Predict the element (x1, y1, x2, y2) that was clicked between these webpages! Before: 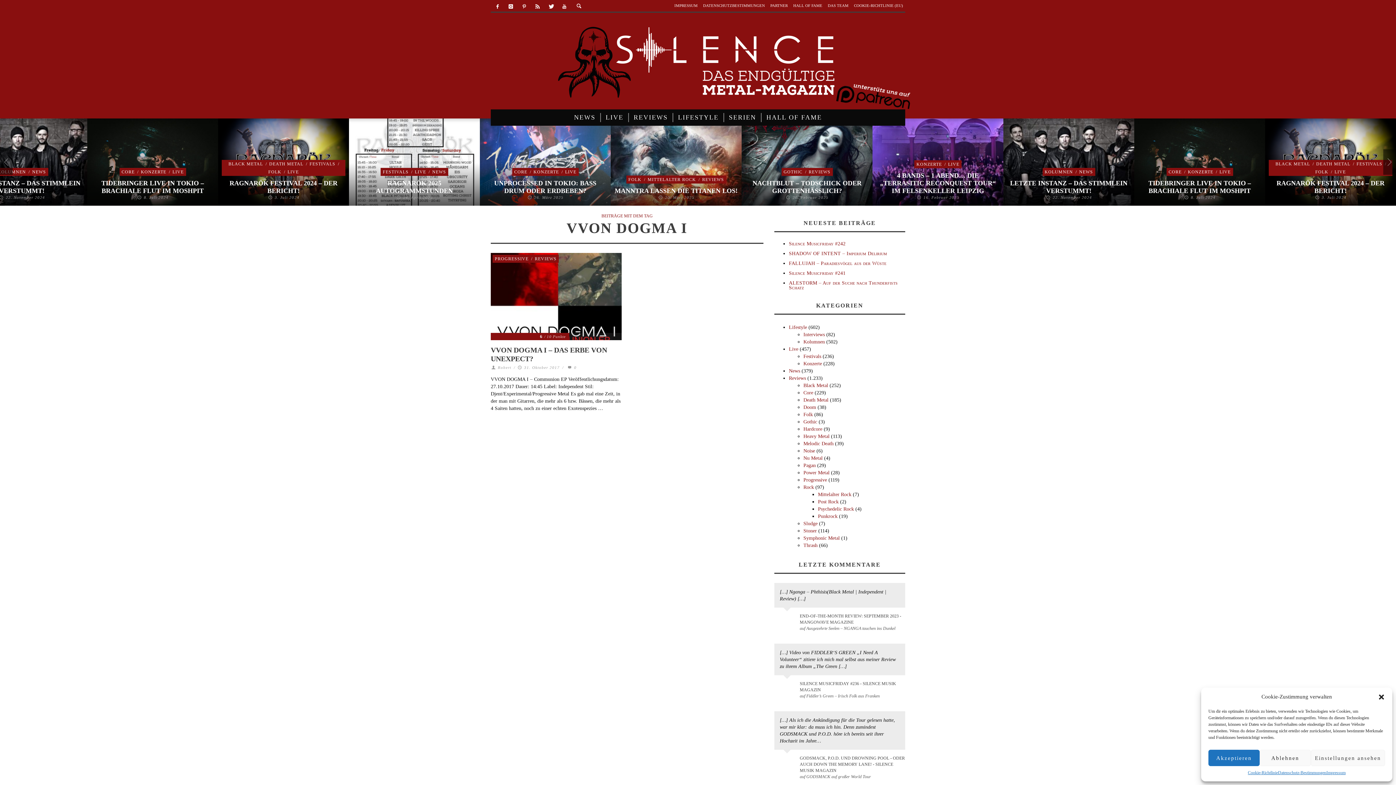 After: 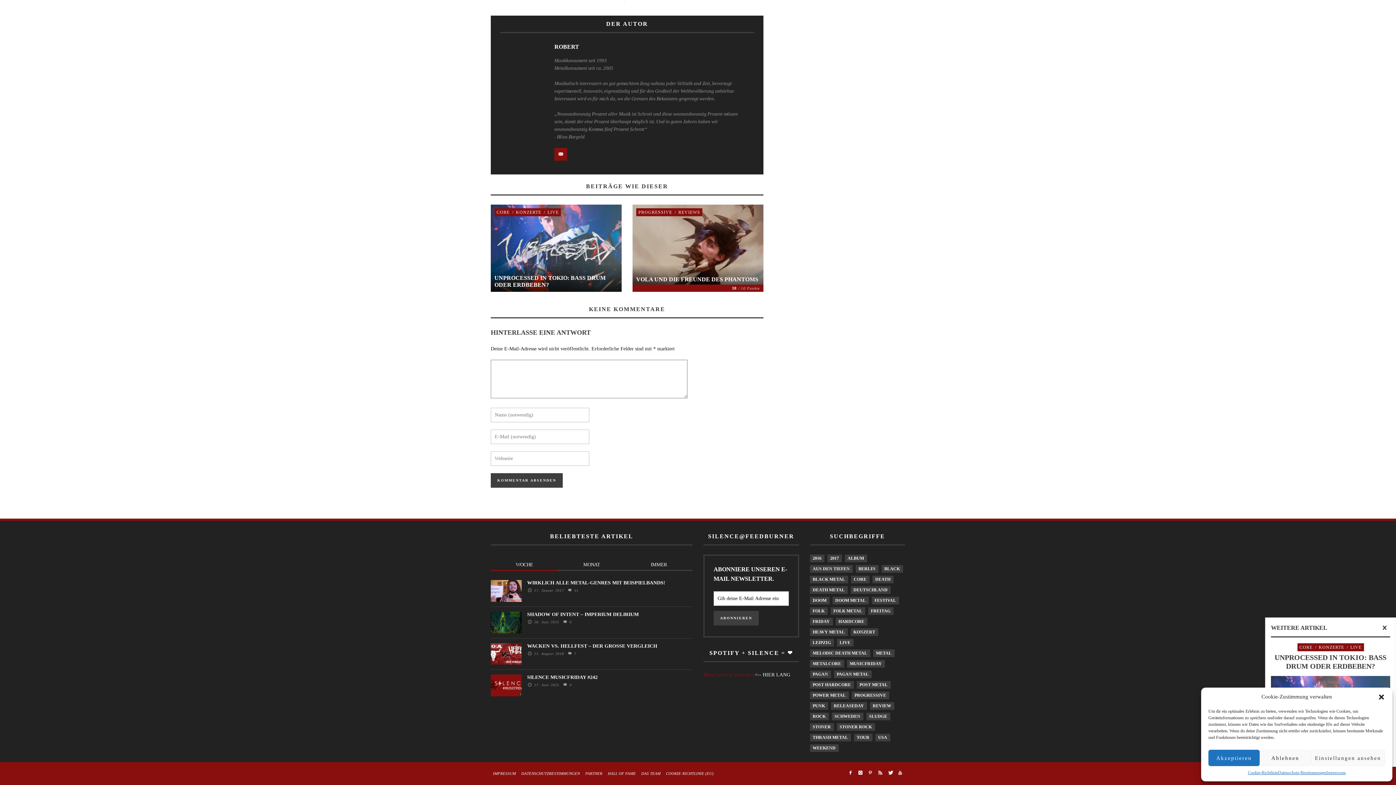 Action: label:   0 bbox: (565, 365, 576, 369)